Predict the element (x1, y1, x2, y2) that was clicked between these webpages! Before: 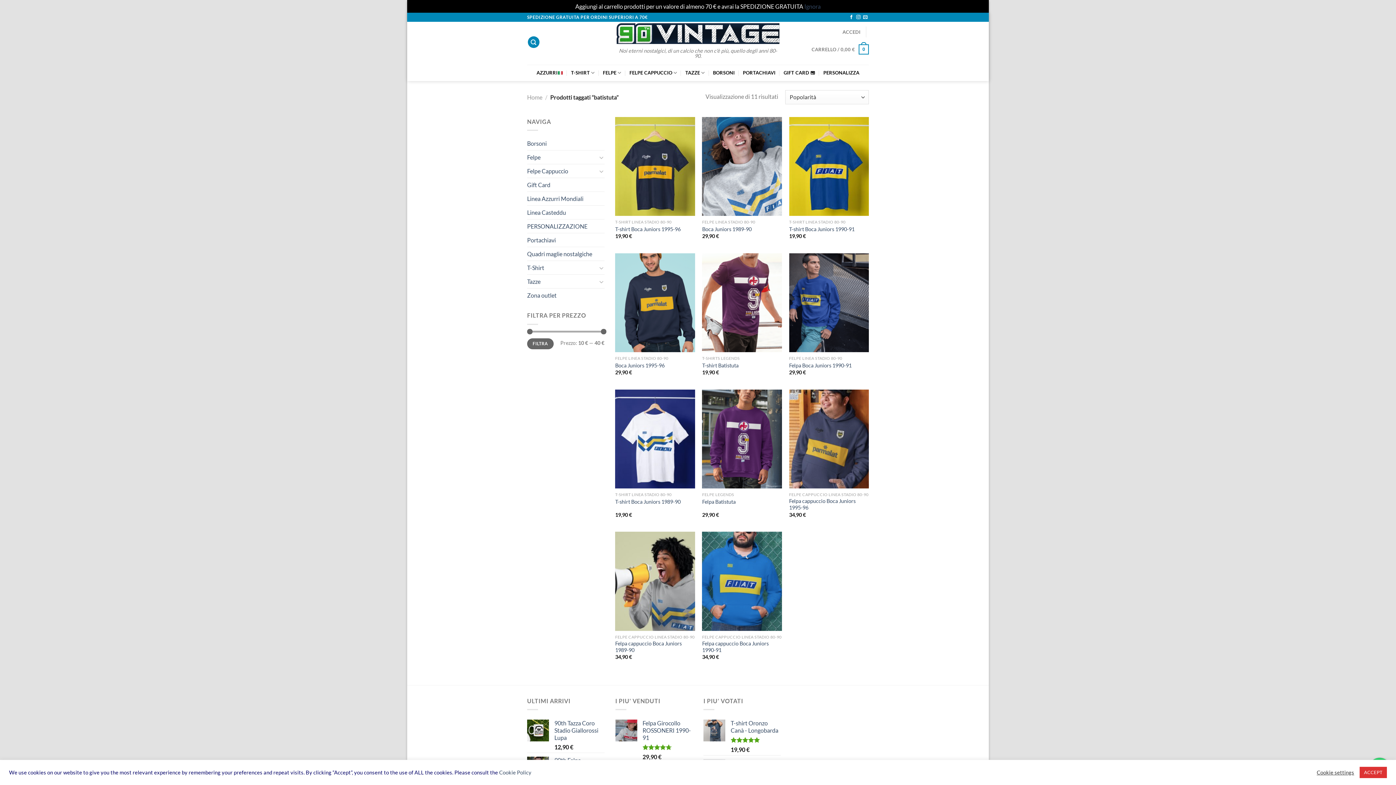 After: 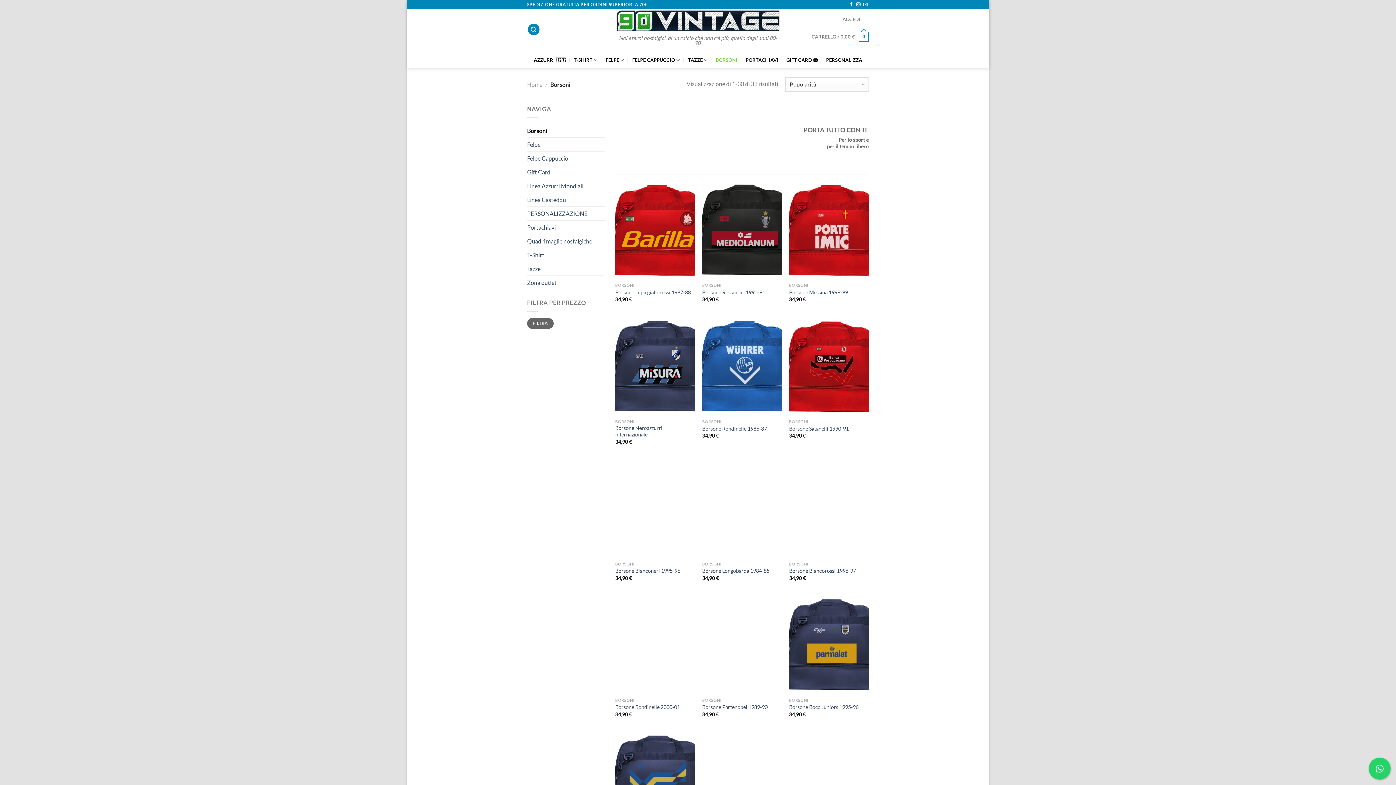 Action: label: BORSONI bbox: (713, 64, 734, 81)